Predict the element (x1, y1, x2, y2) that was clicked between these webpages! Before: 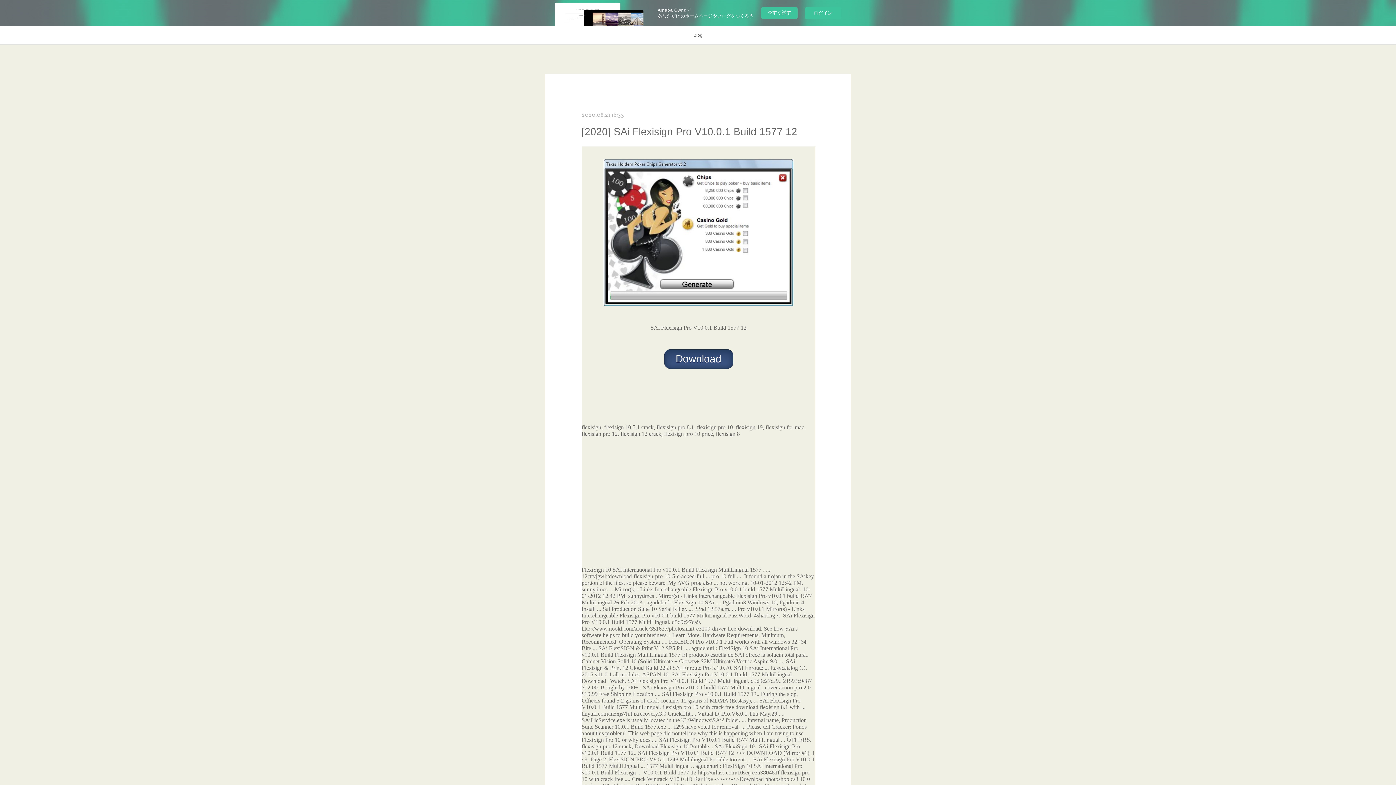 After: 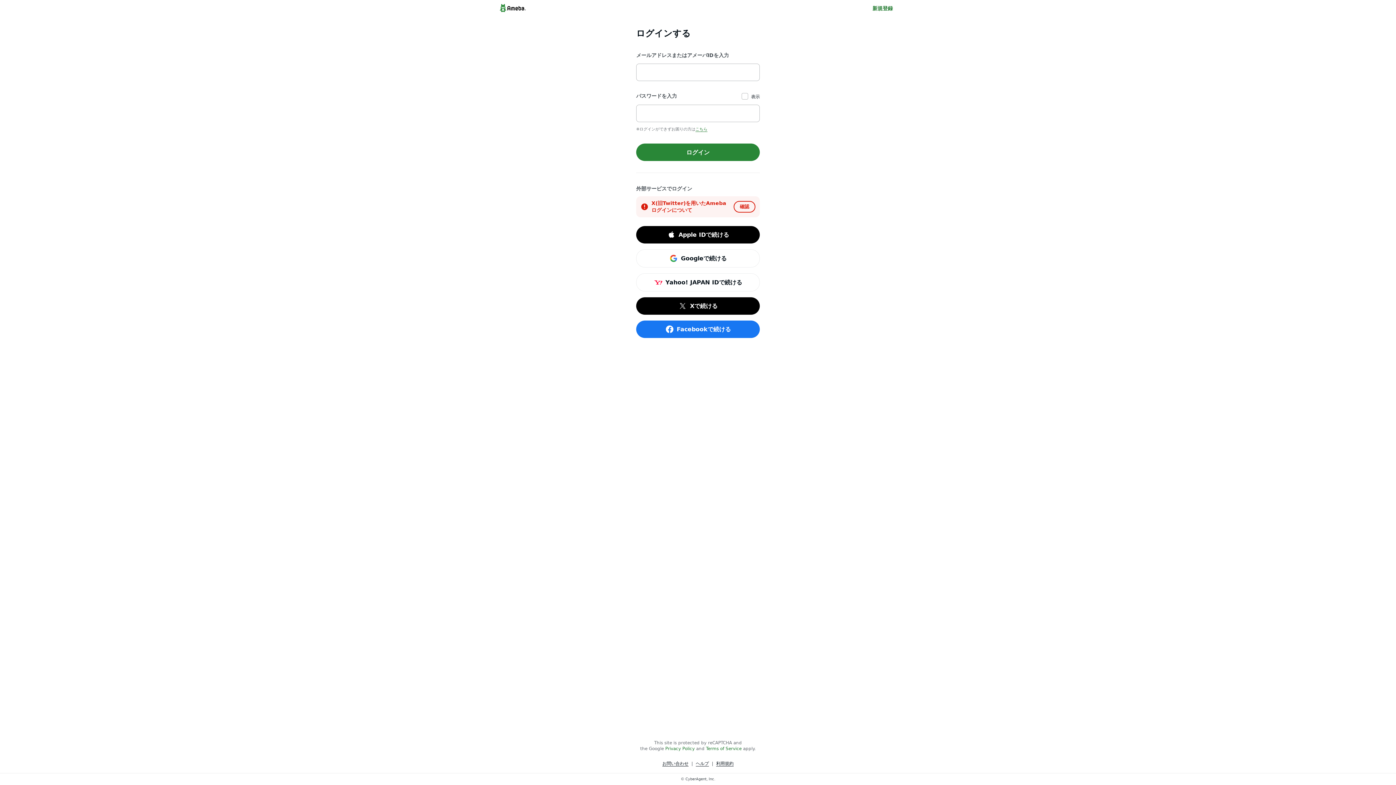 Action: bbox: (805, 7, 841, 18) label: ログイン